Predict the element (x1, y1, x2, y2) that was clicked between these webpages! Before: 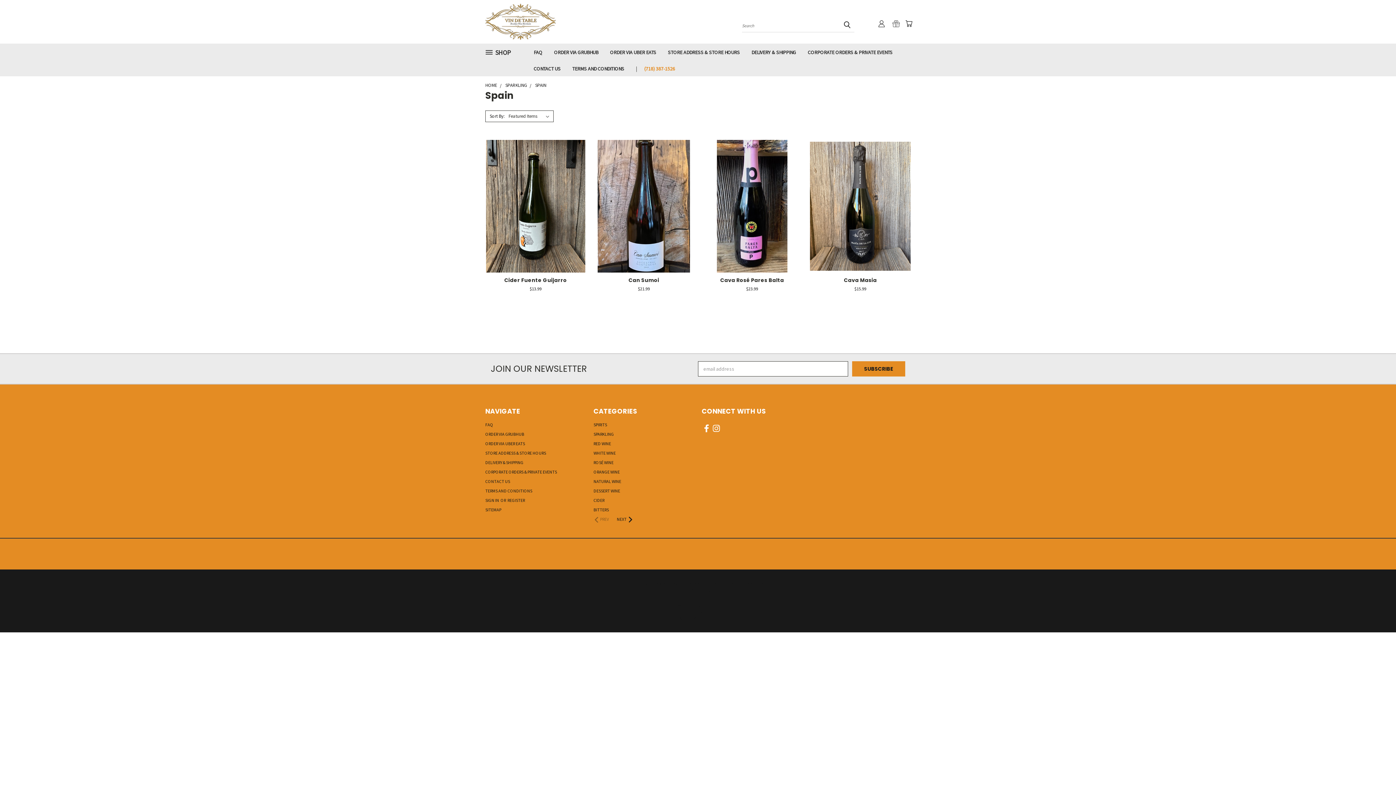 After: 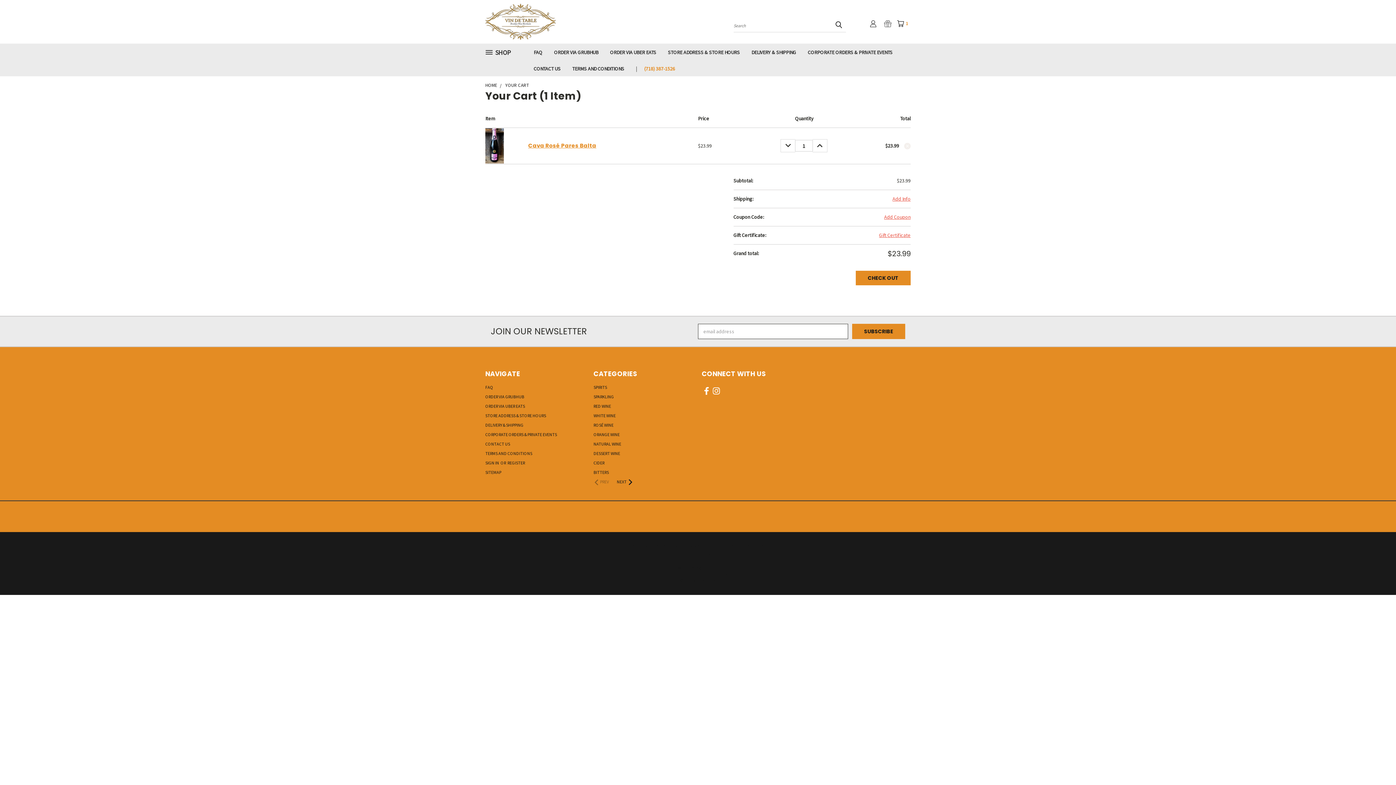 Action: label: Add To Cart bbox: (731, 213, 773, 225)